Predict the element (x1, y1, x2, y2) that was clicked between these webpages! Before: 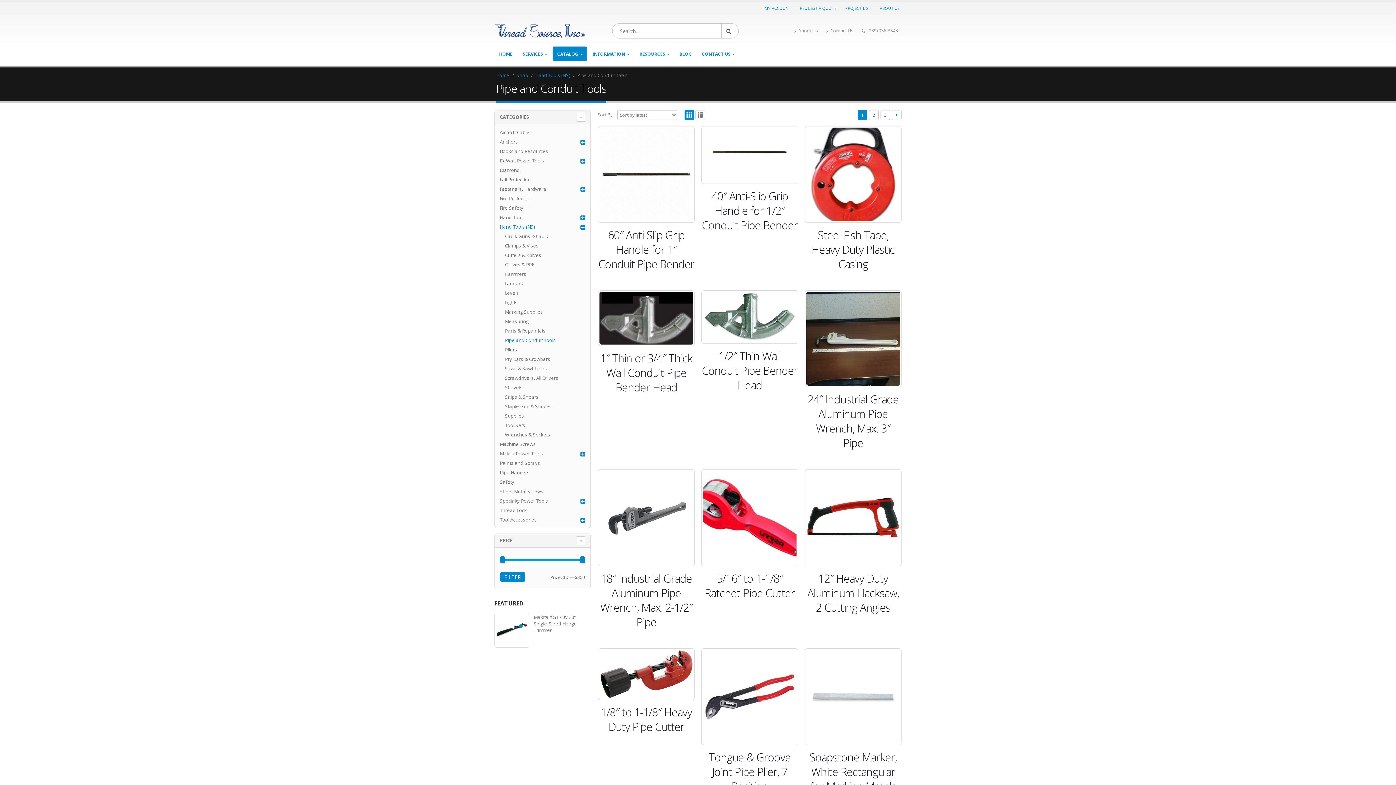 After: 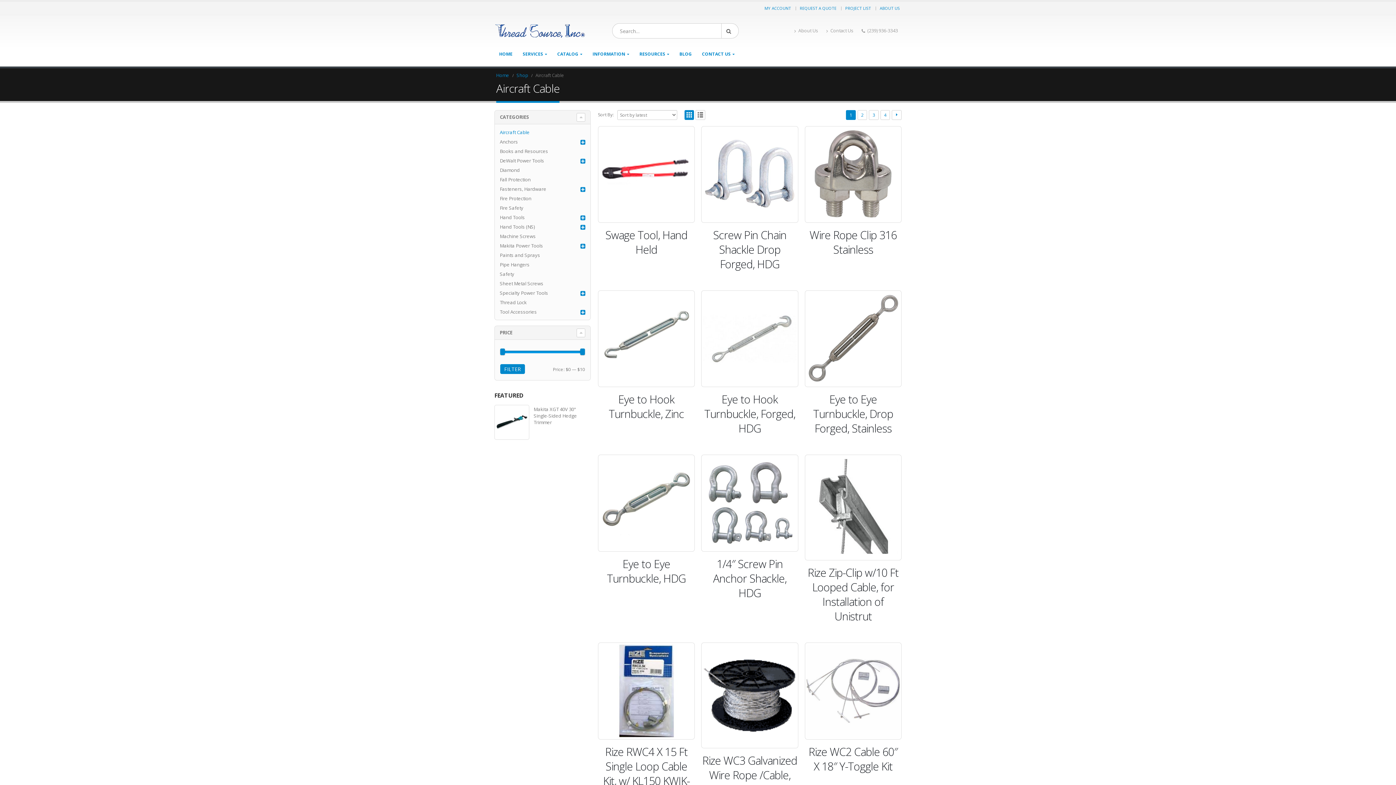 Action: bbox: (499, 127, 529, 137) label: Aircraft Cable